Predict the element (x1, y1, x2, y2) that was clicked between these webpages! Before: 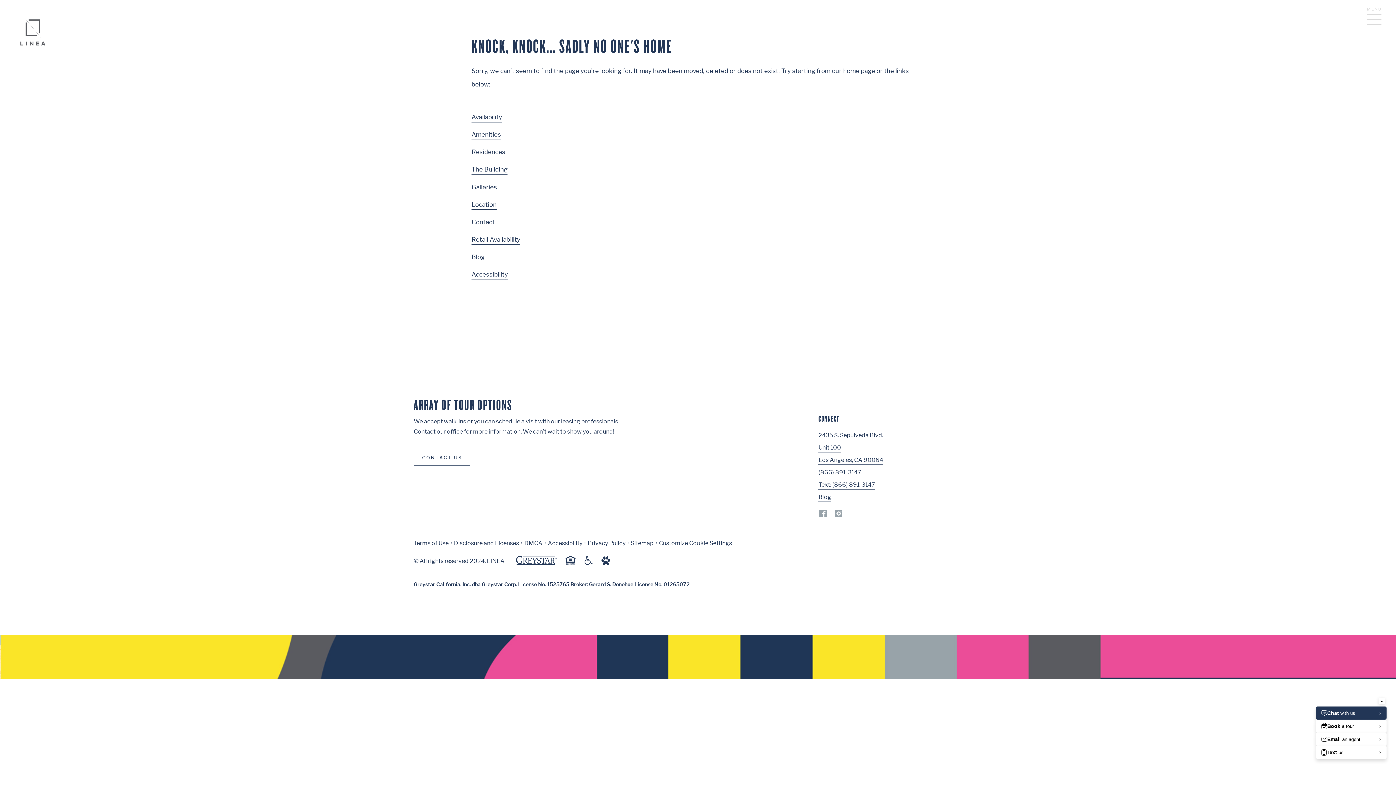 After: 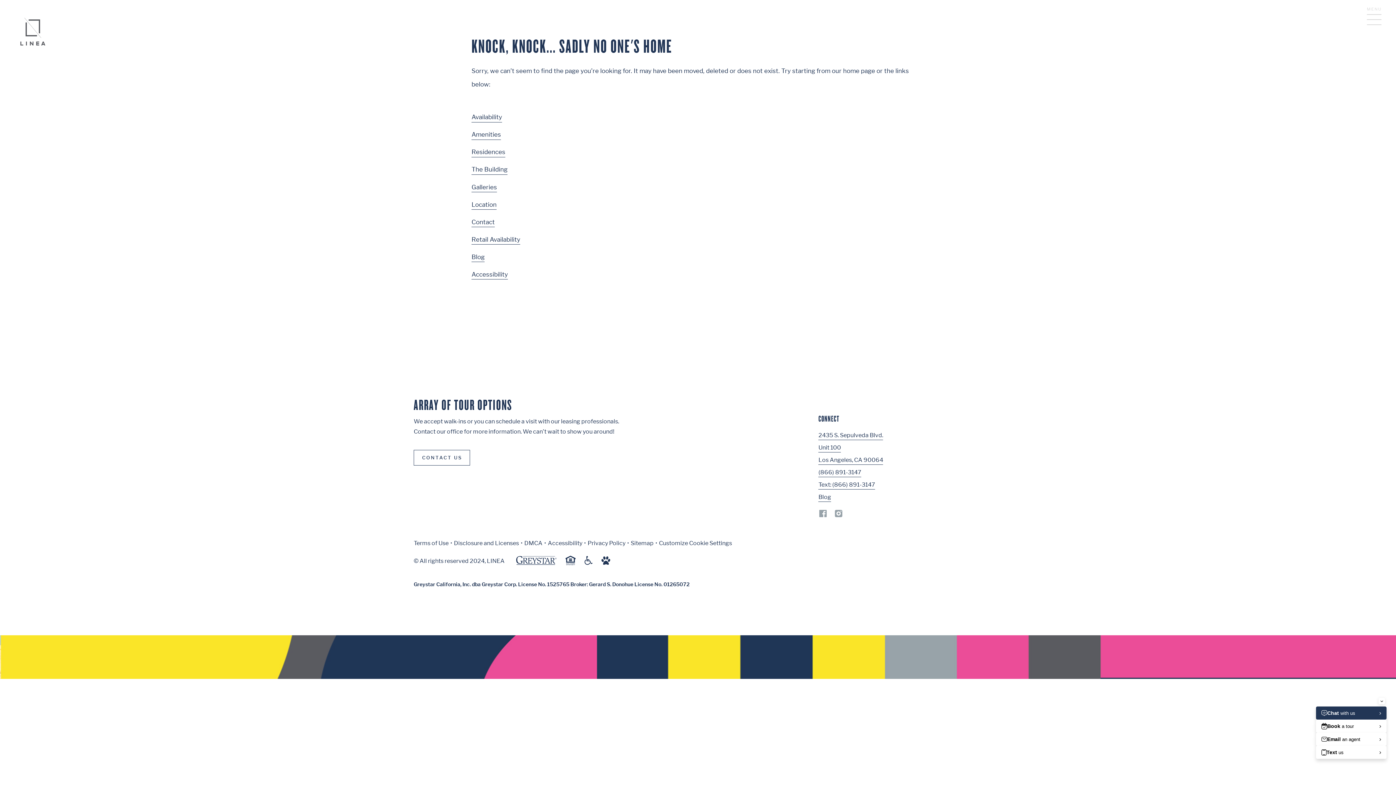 Action: label: Terms of Use
(Link opens in new window) bbox: (413, 540, 448, 547)